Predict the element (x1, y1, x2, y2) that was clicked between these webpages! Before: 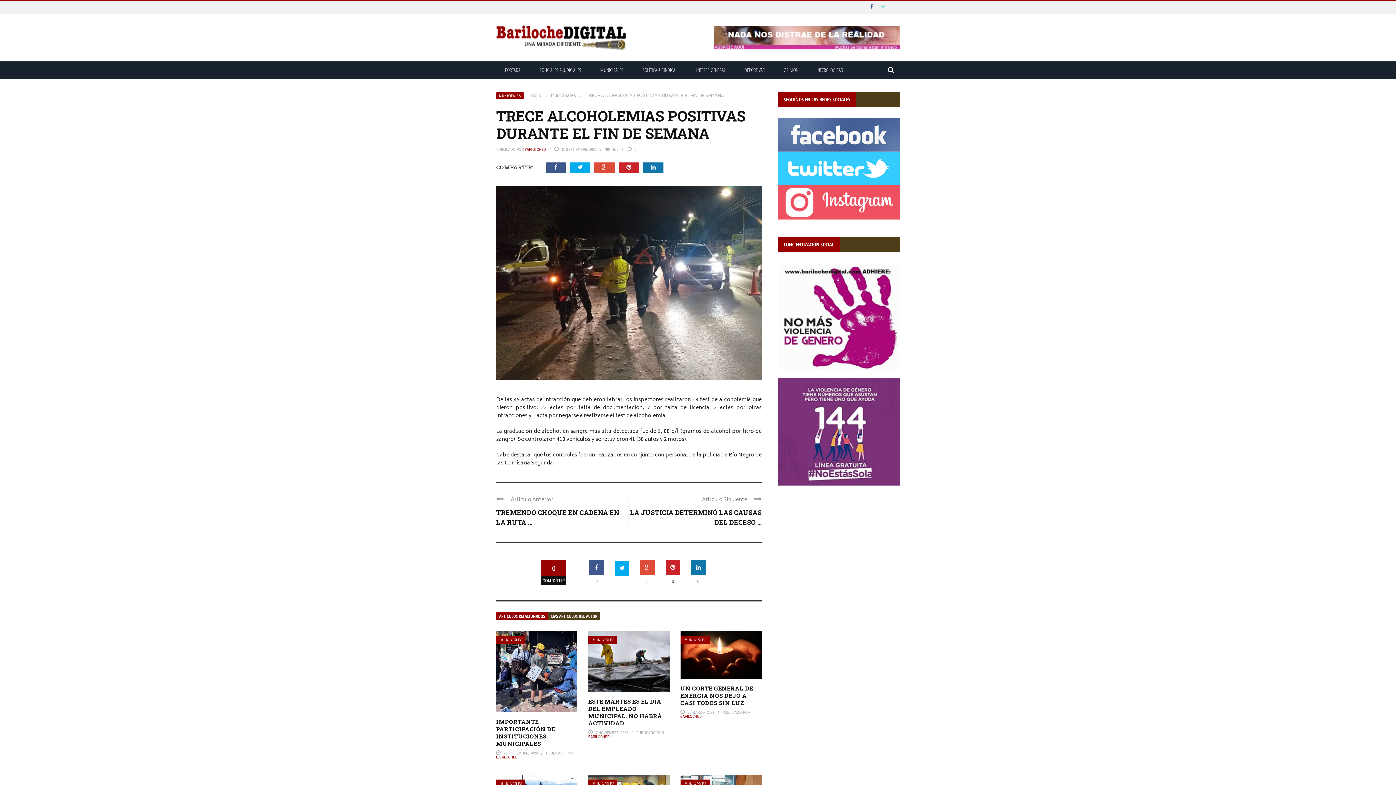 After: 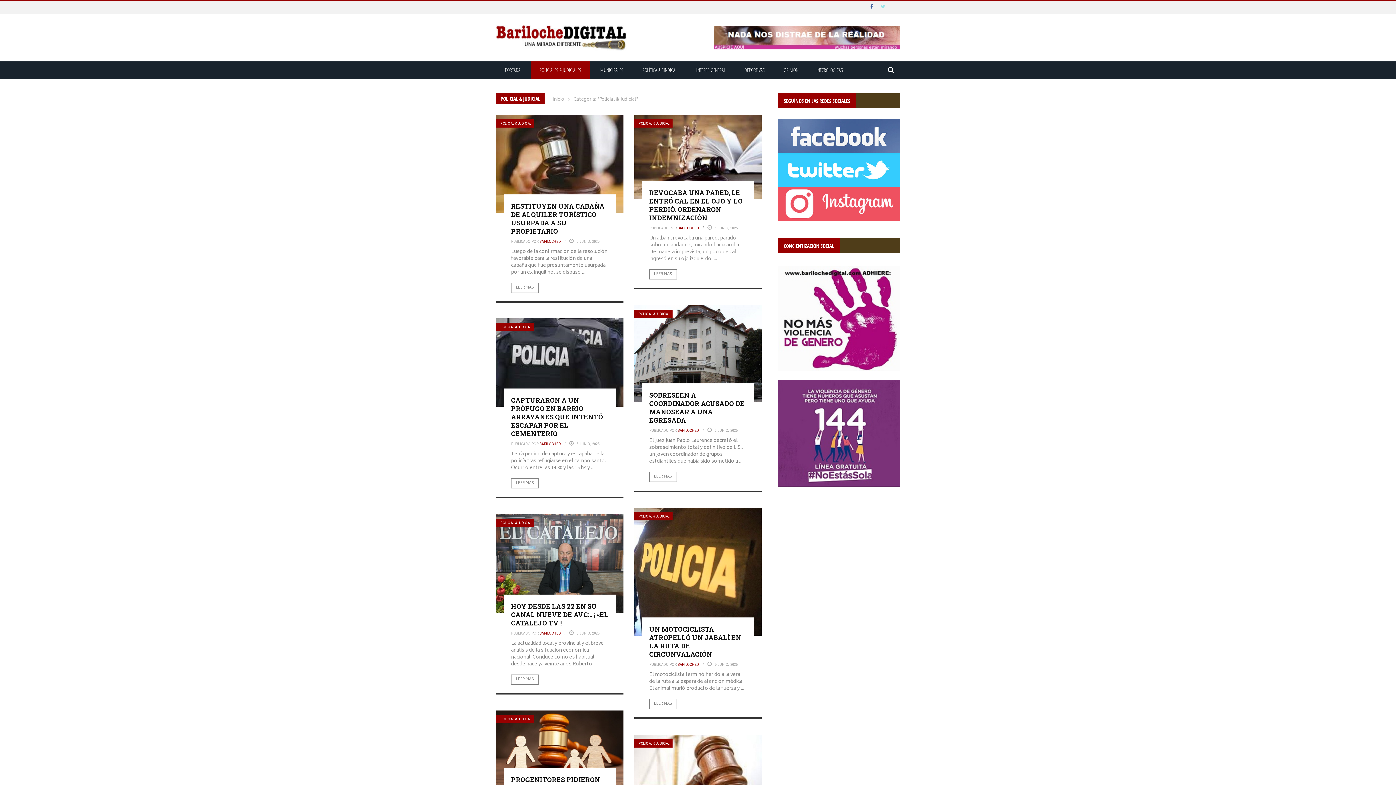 Action: bbox: (530, 66, 590, 73) label: POLICIALES & JUDICIALES